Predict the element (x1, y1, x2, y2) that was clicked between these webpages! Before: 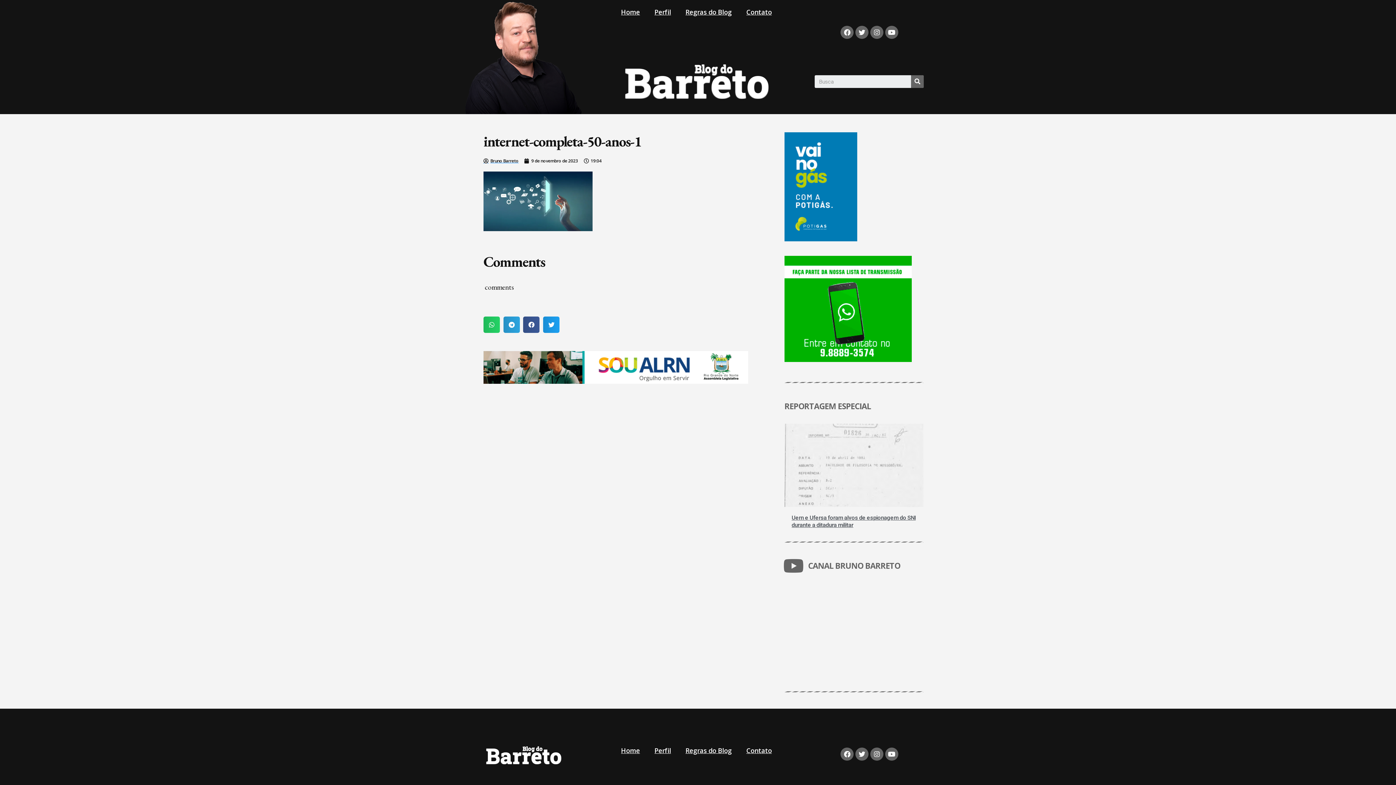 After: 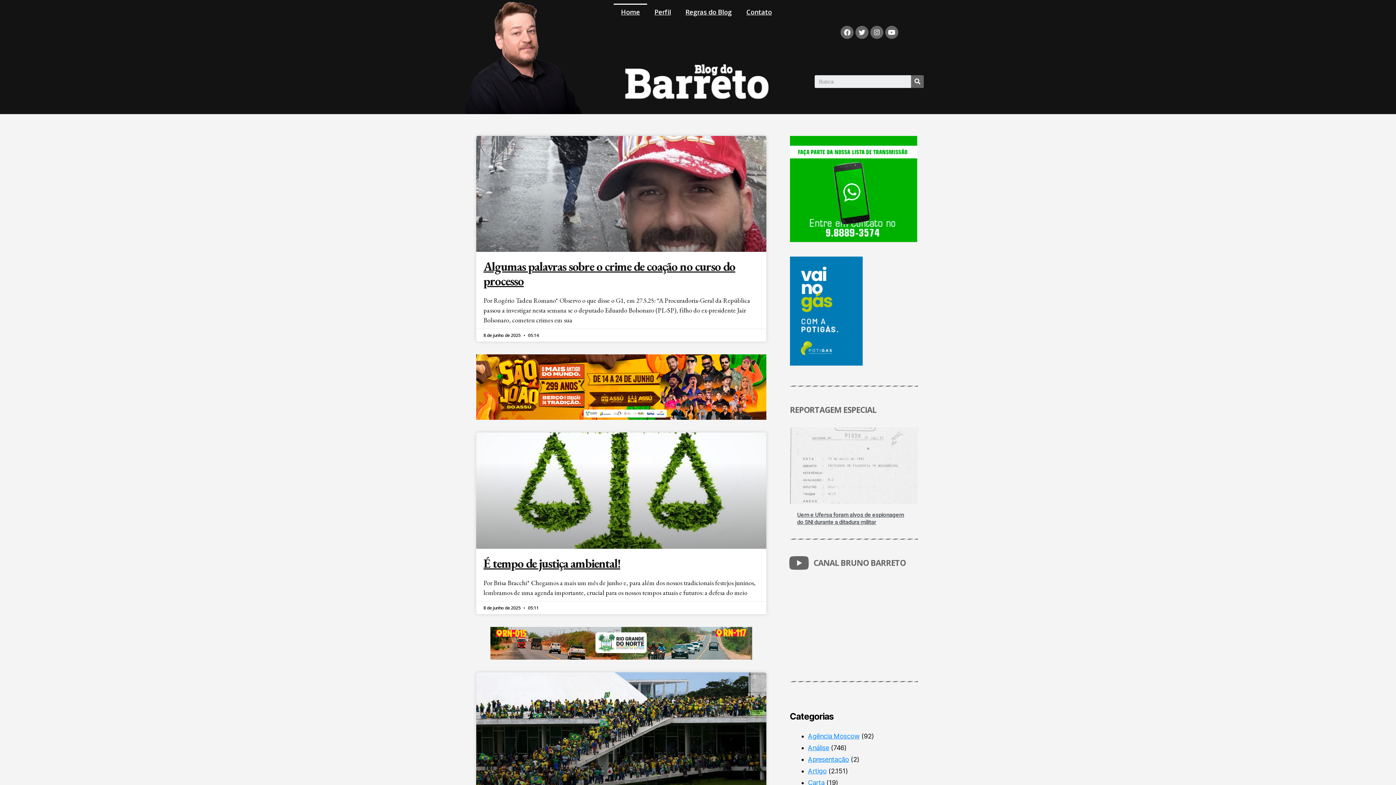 Action: label: Home bbox: (613, 3, 647, 20)